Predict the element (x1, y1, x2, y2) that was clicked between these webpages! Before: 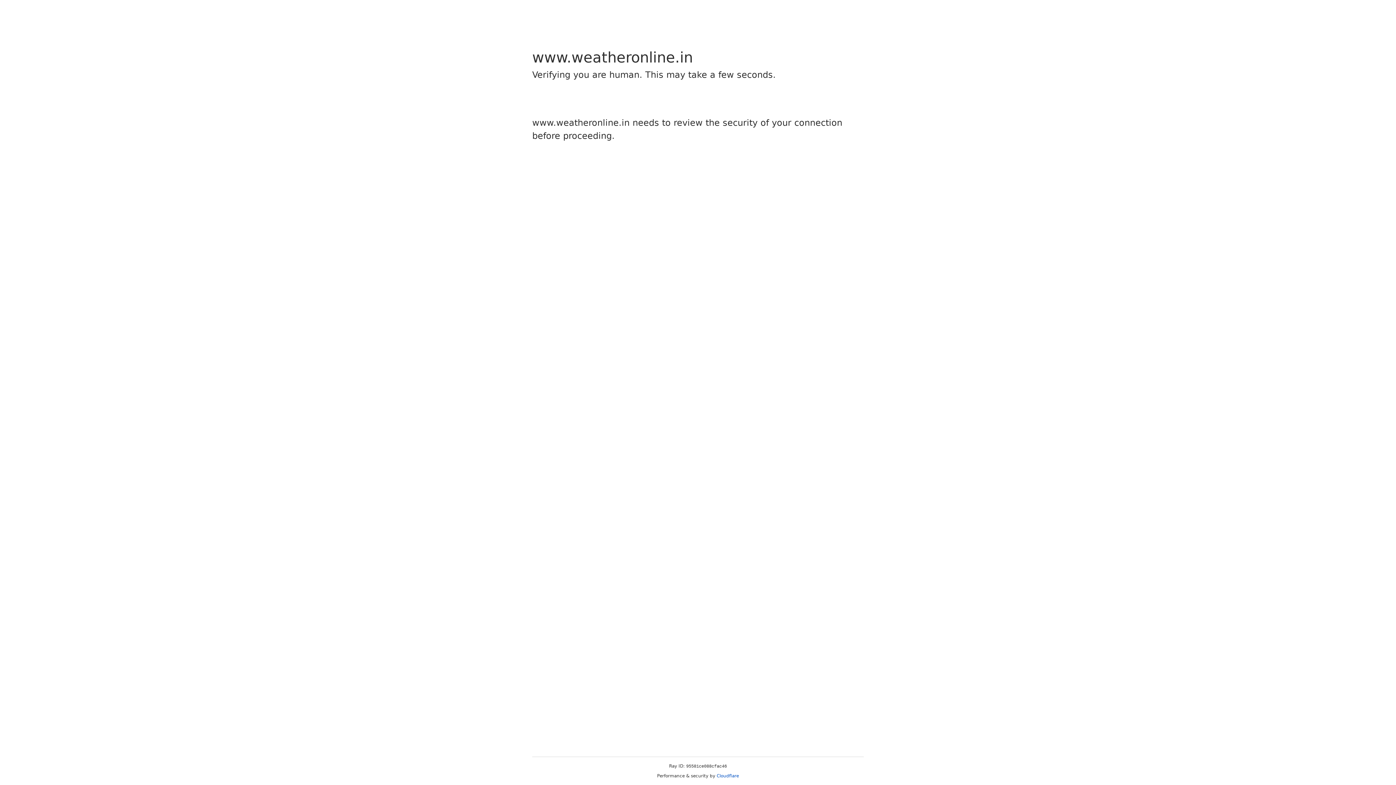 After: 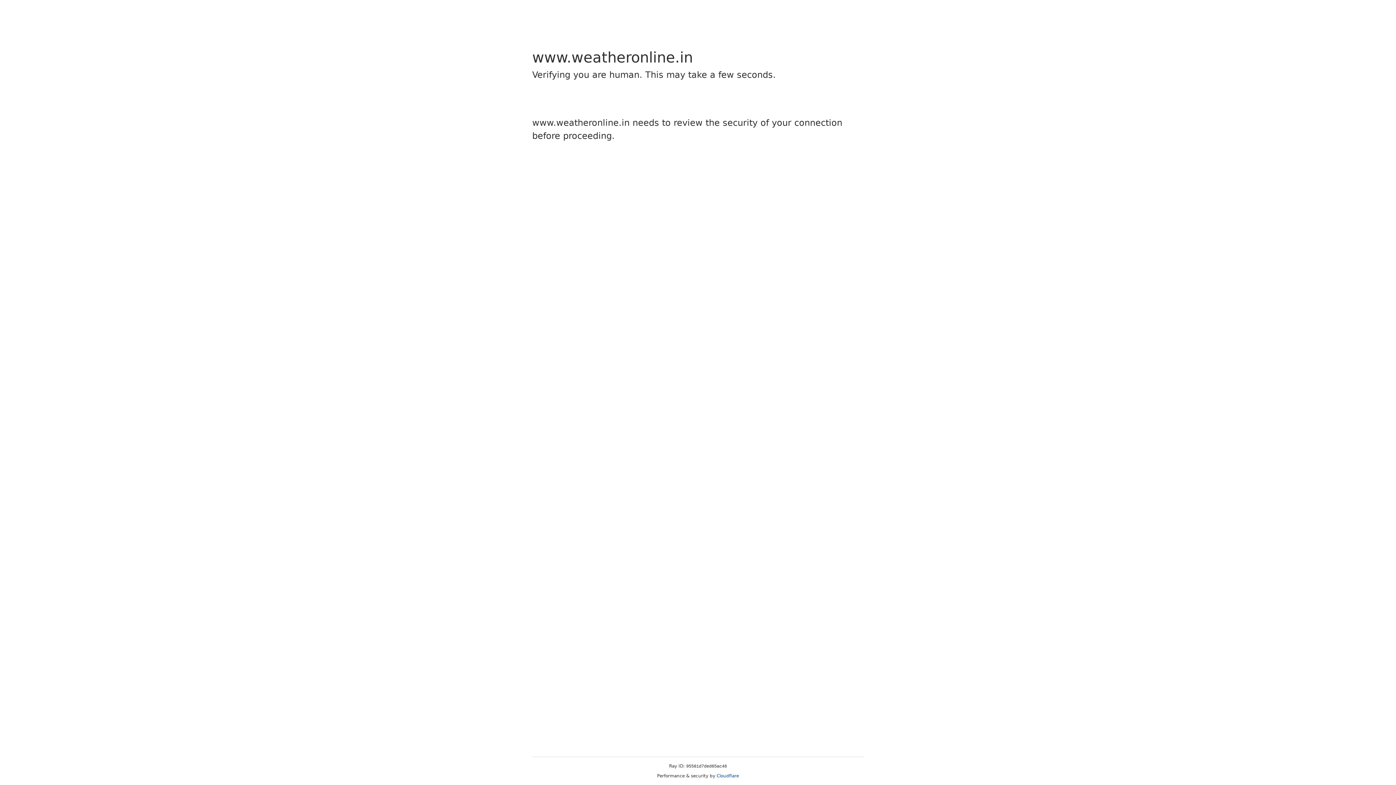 Action: label: Cloudflare bbox: (716, 773, 739, 778)